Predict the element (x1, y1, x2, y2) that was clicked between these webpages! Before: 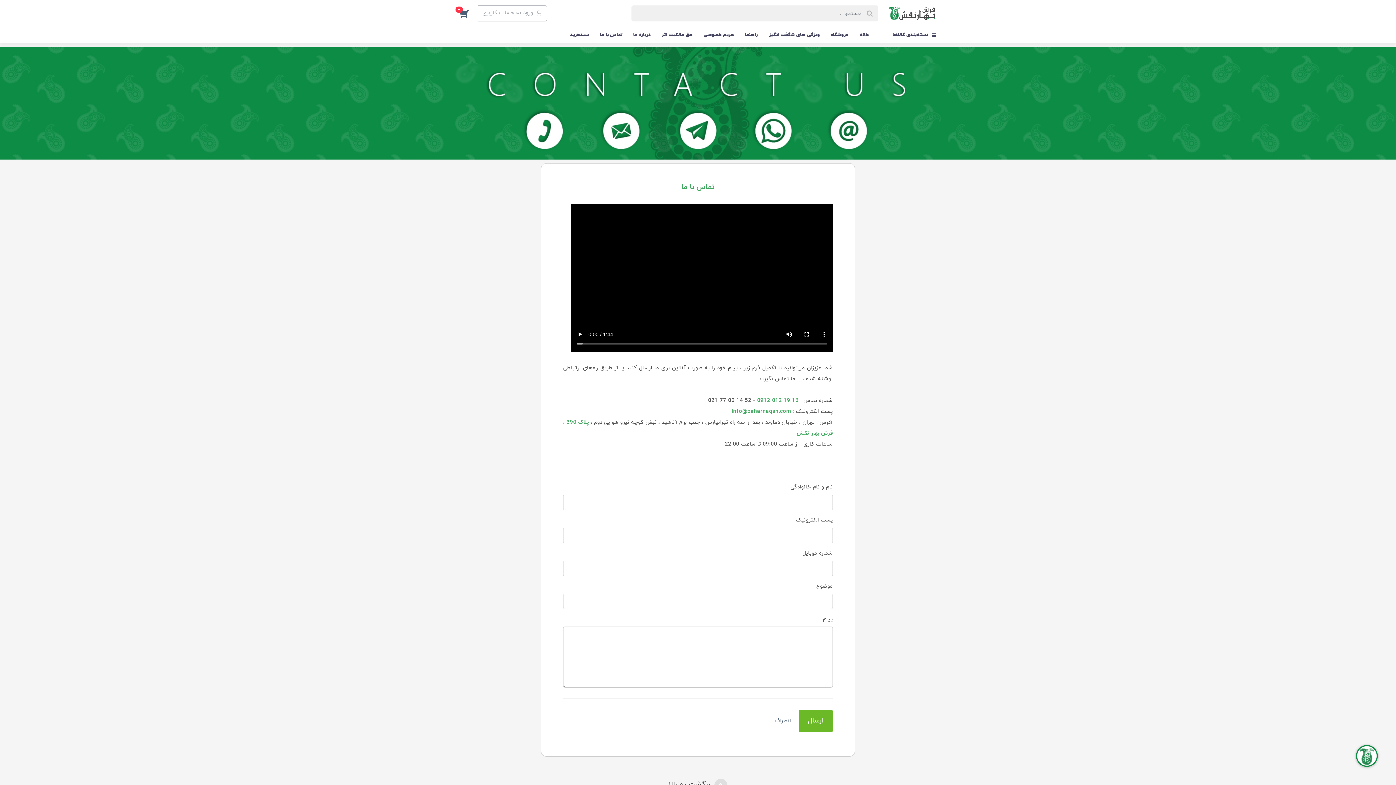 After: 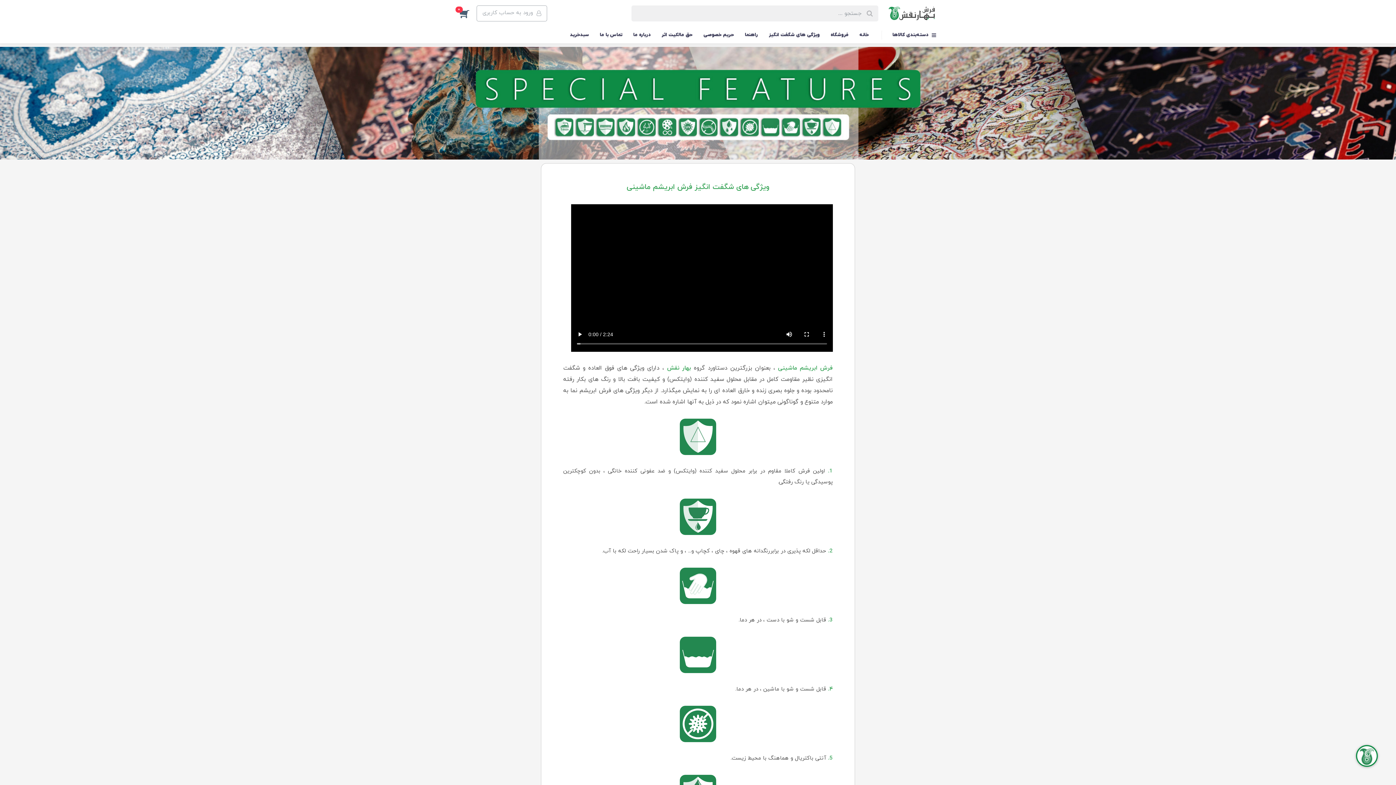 Action: bbox: (763, 27, 825, 43) label: ویژگی های شگفت انگیز